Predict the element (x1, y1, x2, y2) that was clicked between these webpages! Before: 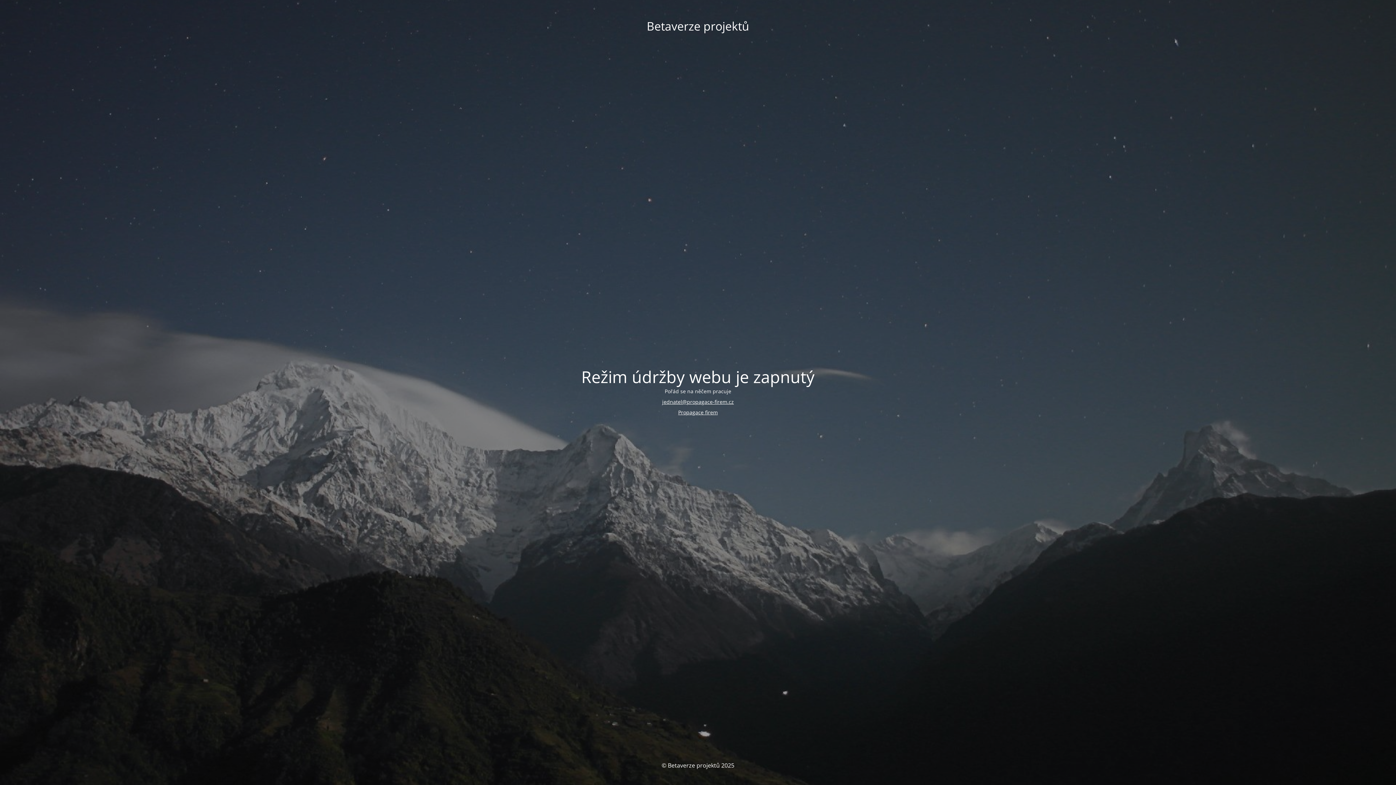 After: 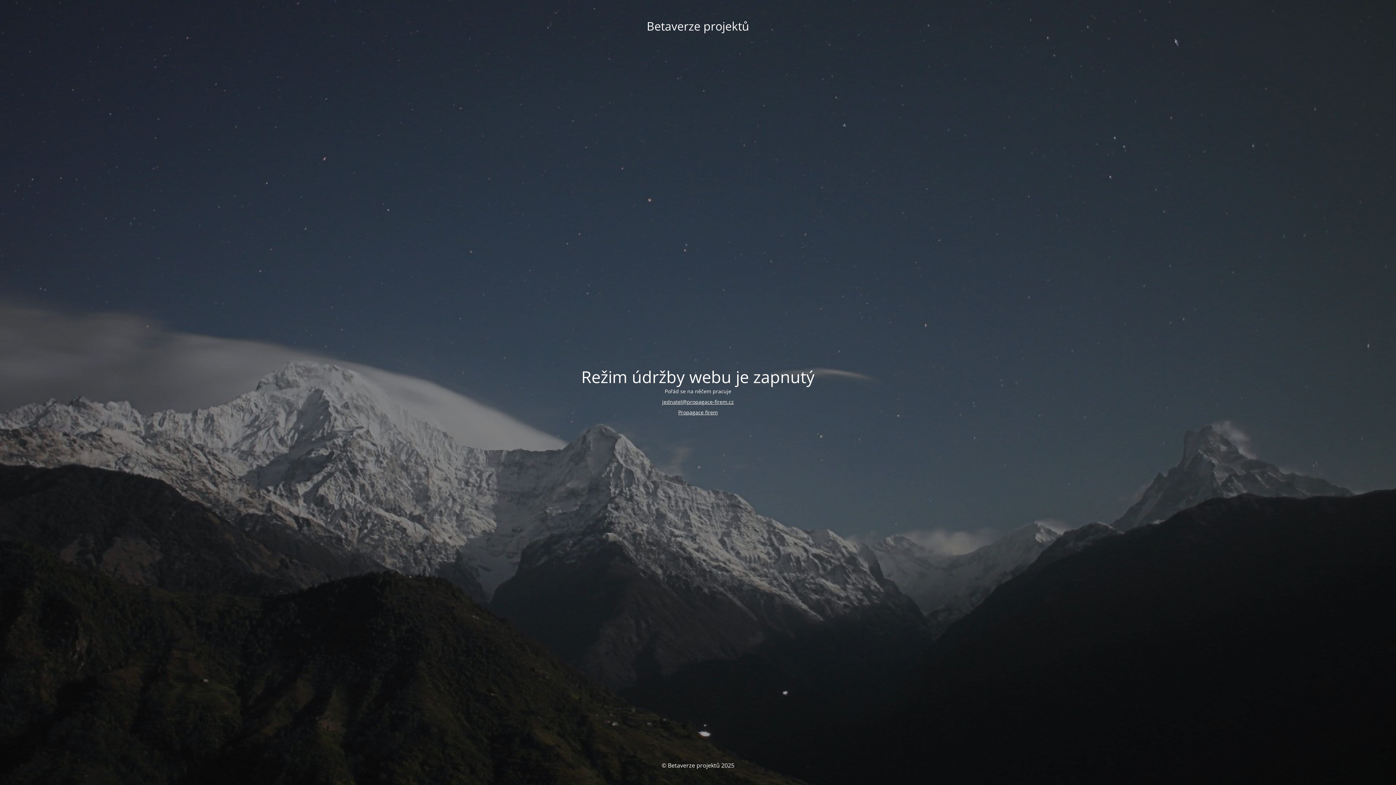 Action: bbox: (678, 409, 718, 416) label: Propagace firem